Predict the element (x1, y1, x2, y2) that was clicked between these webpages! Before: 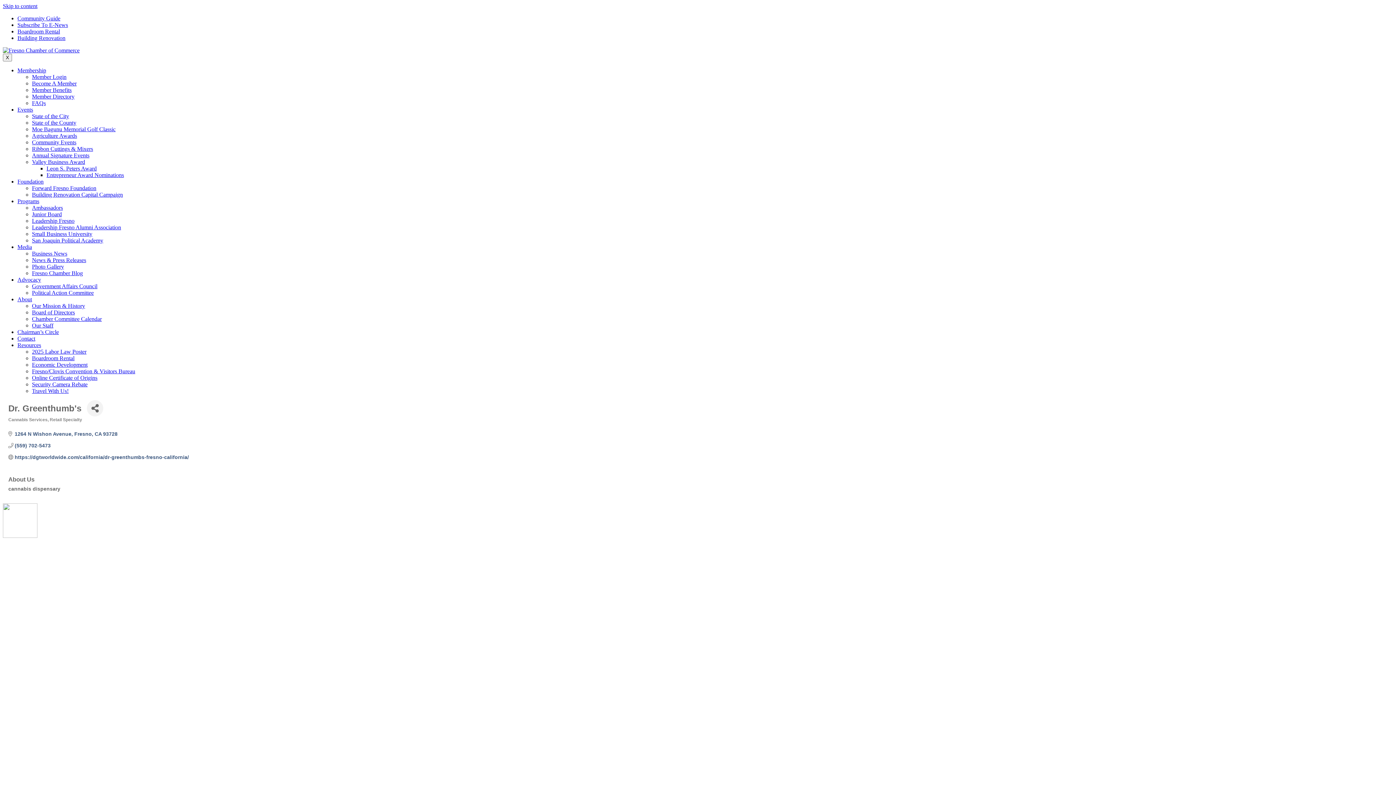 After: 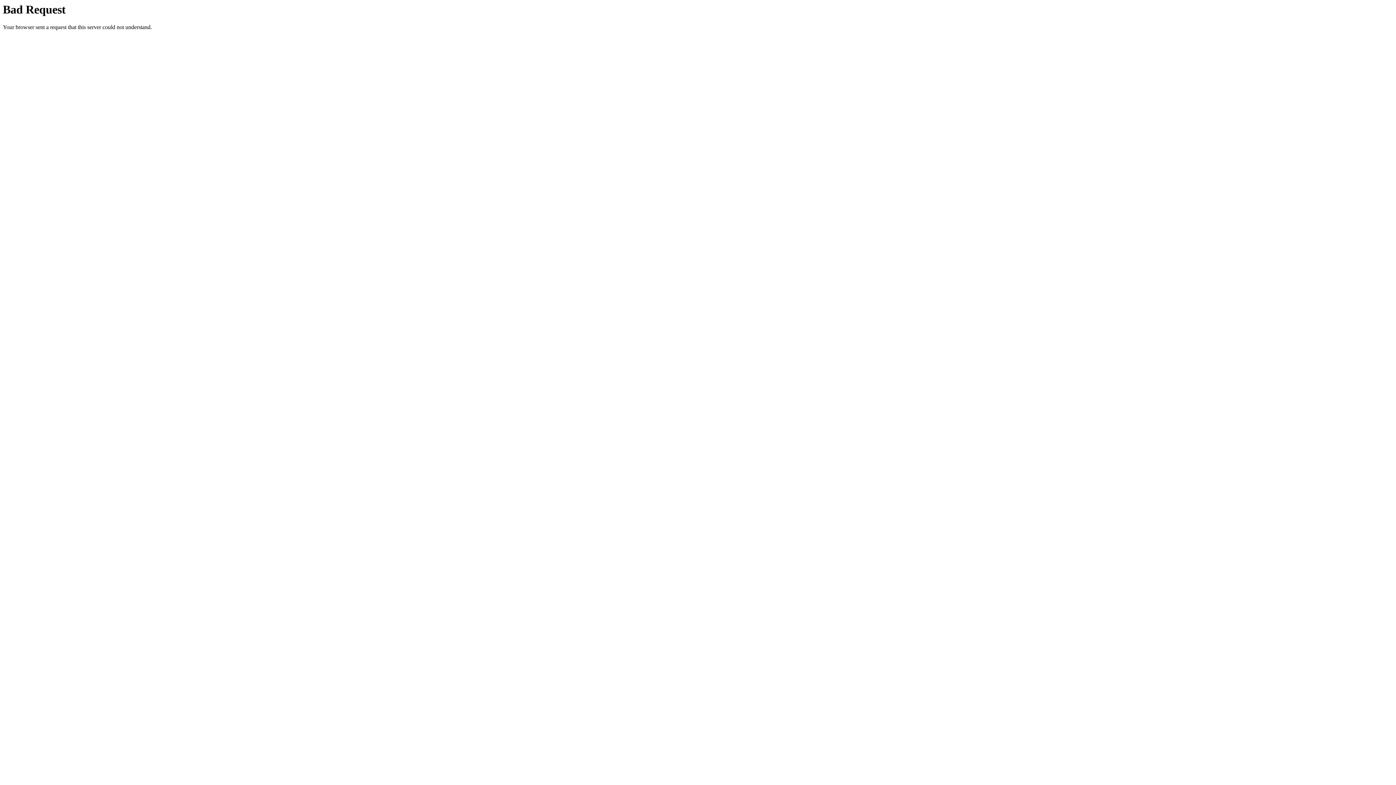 Action: bbox: (32, 355, 74, 361) label: Boardroom Rental